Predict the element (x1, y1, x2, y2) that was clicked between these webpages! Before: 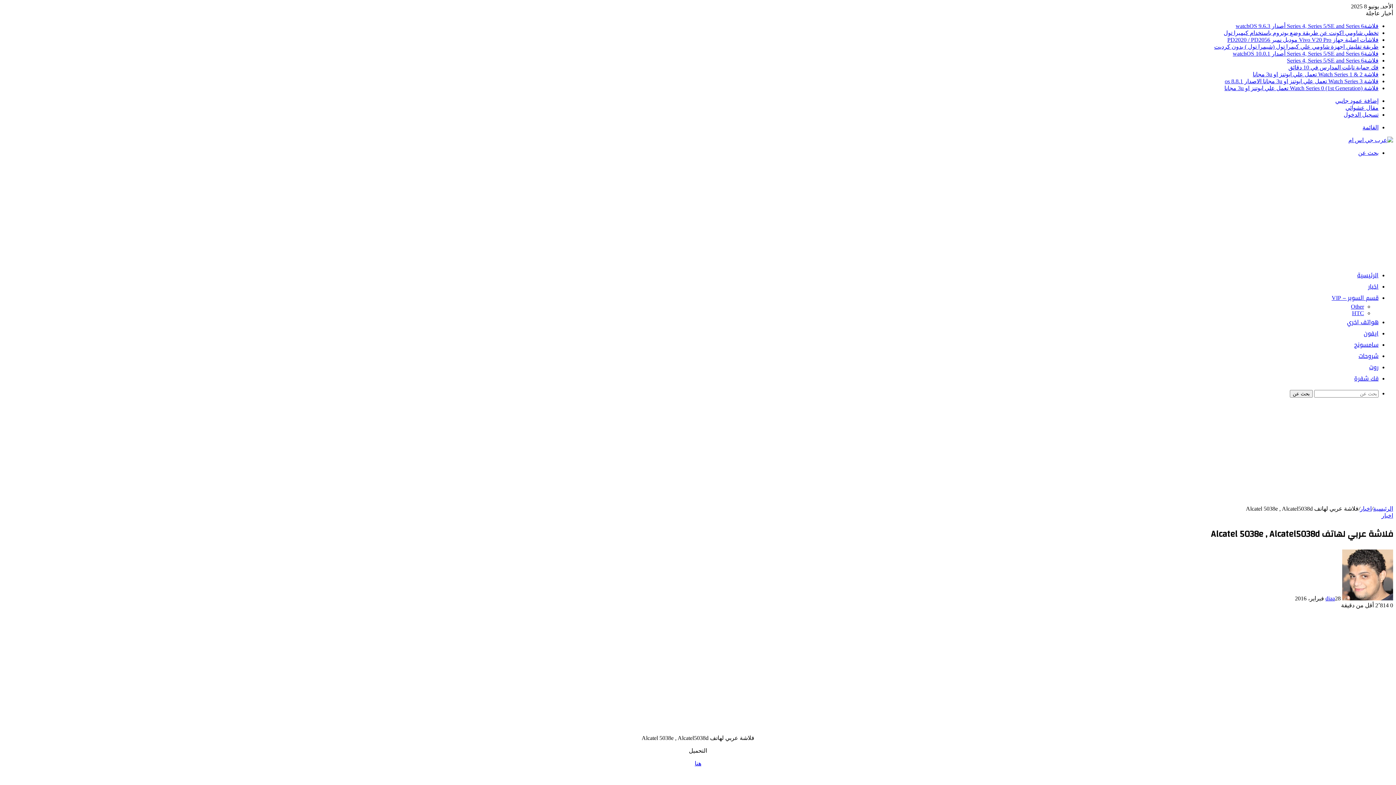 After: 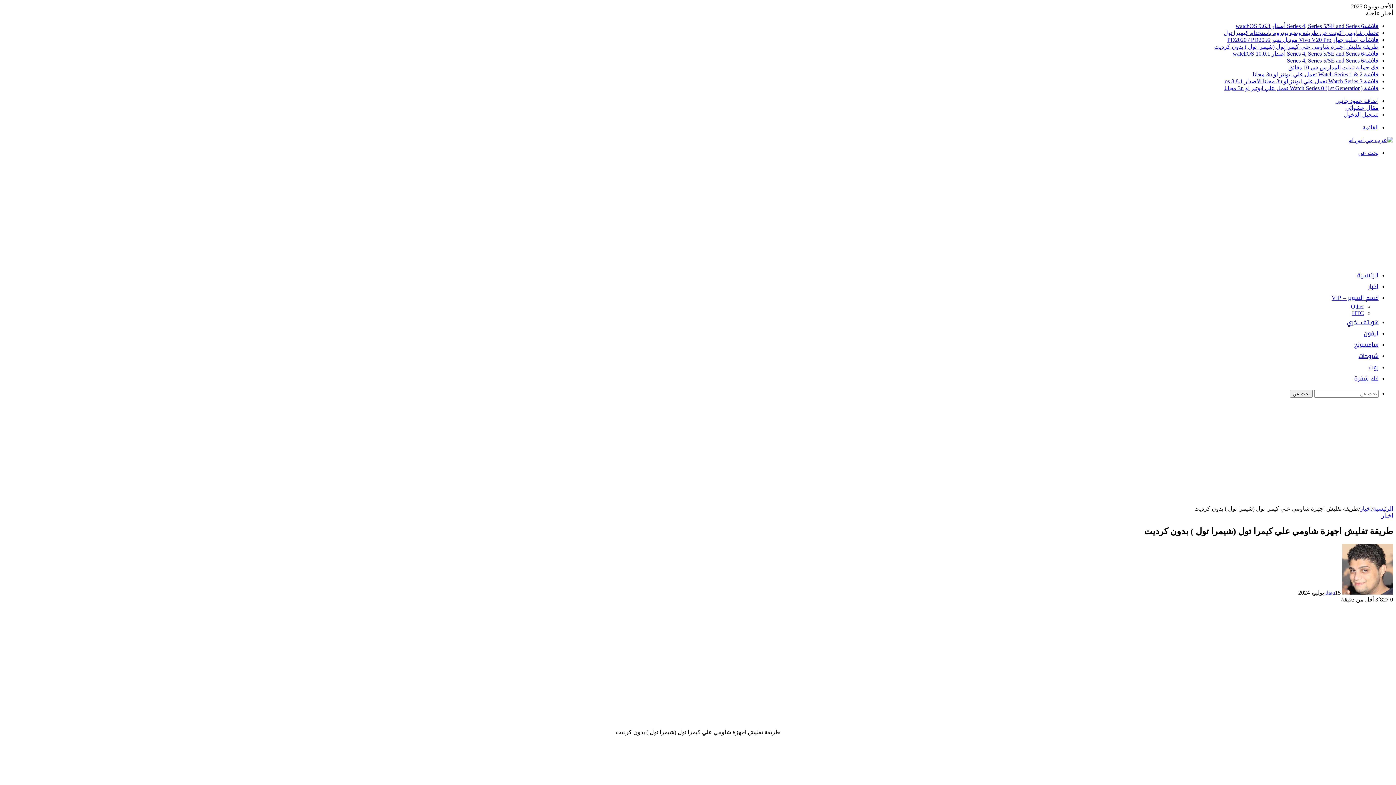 Action: bbox: (1214, 43, 1378, 49) label: طريقة تفليش اجهزة شاومي علي كيمرا تول (شيمرا تول ) بدون كرديت